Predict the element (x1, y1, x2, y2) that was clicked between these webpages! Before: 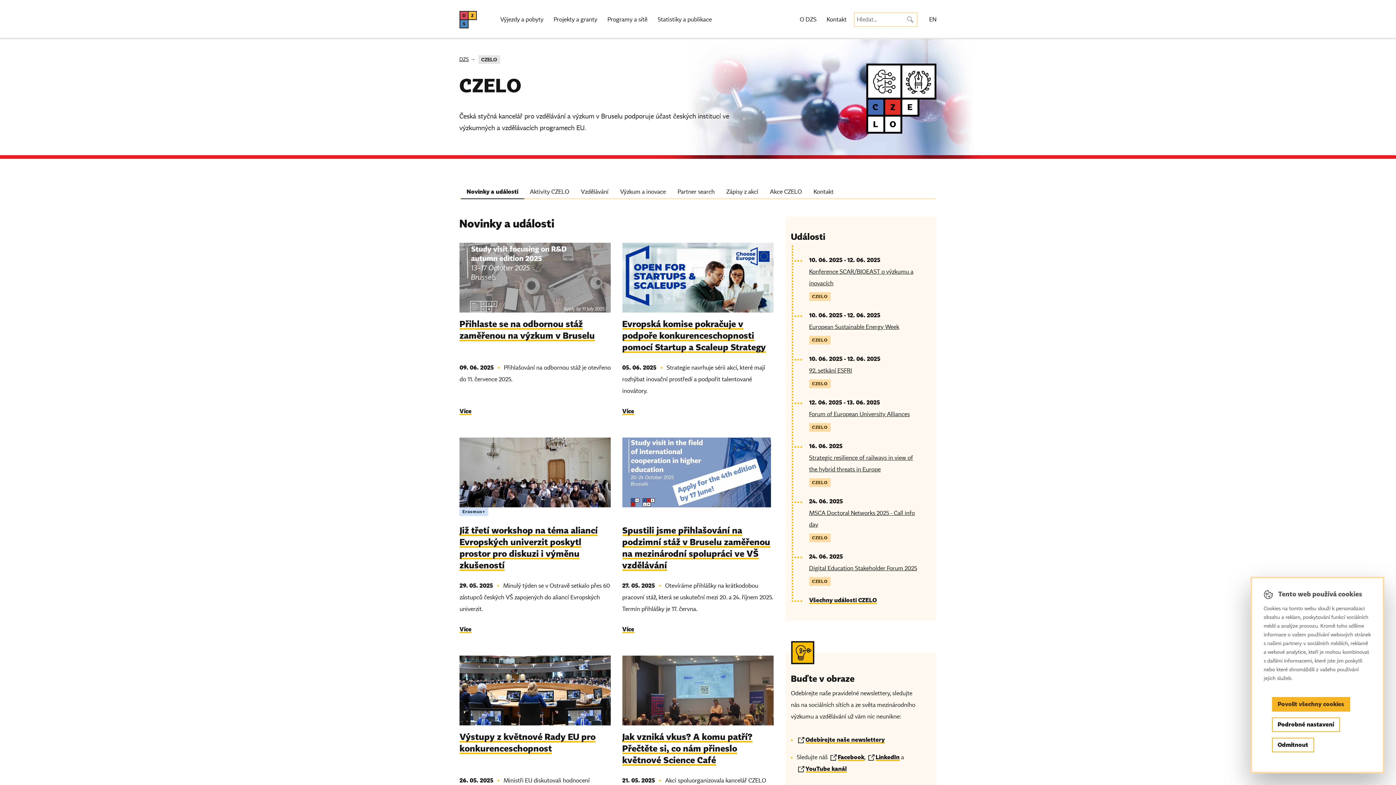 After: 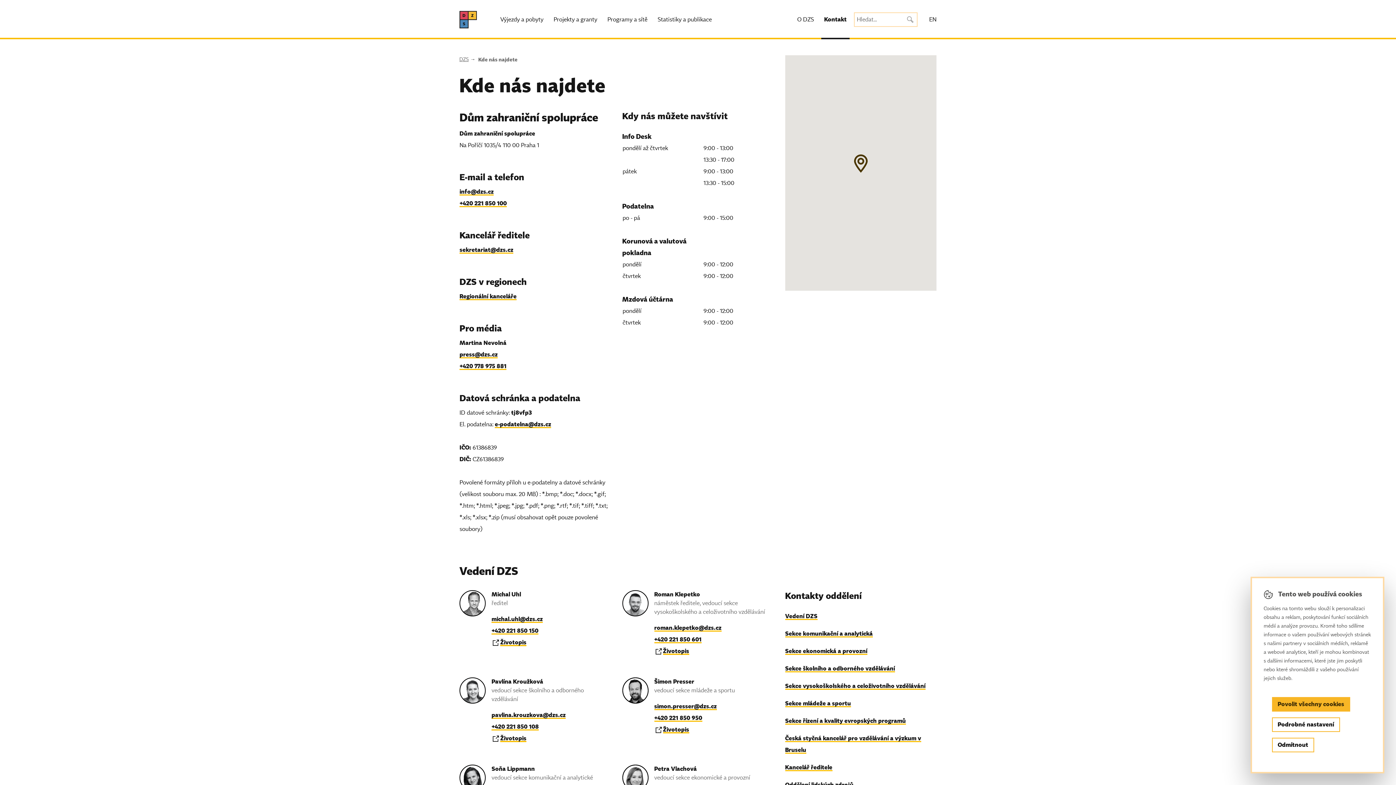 Action: label: Kontakt bbox: (824, 0, 849, 39)